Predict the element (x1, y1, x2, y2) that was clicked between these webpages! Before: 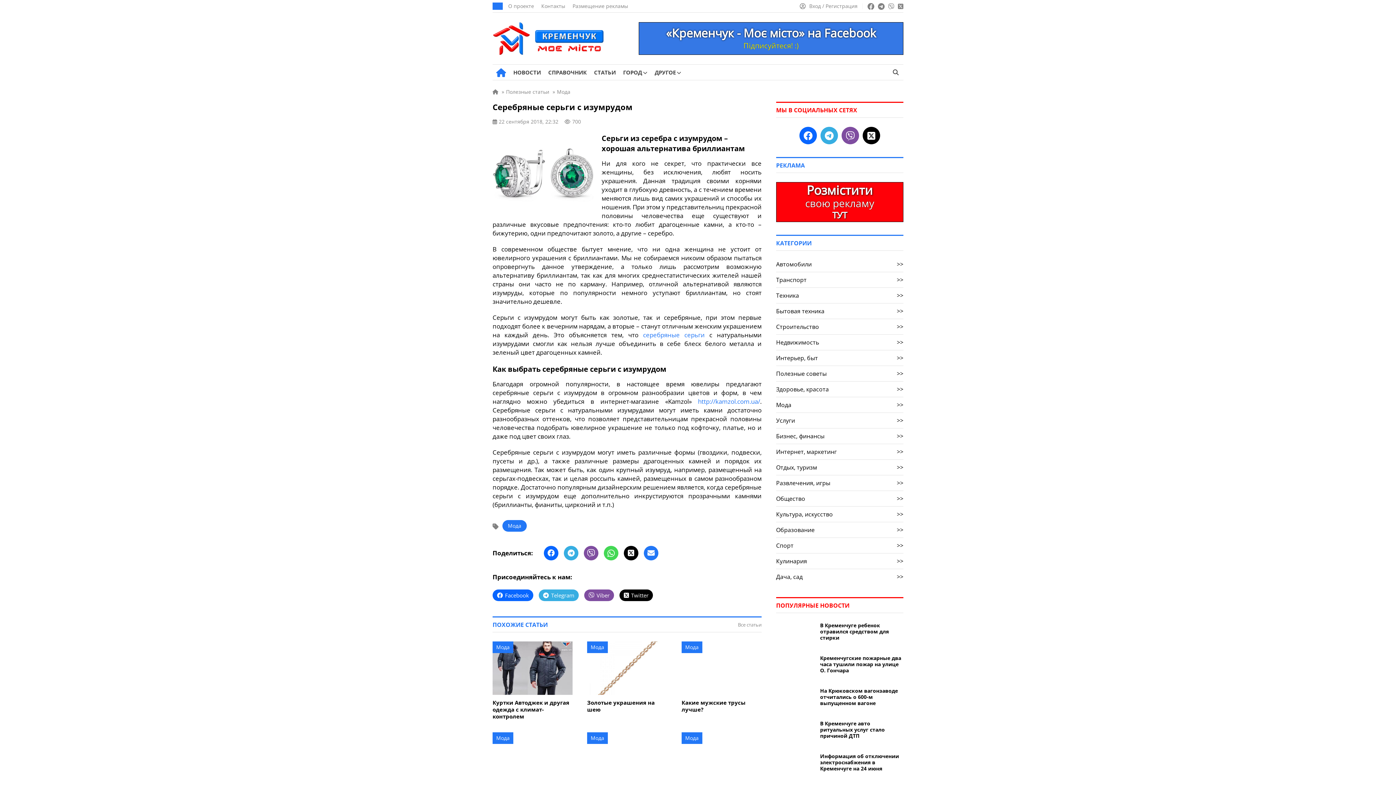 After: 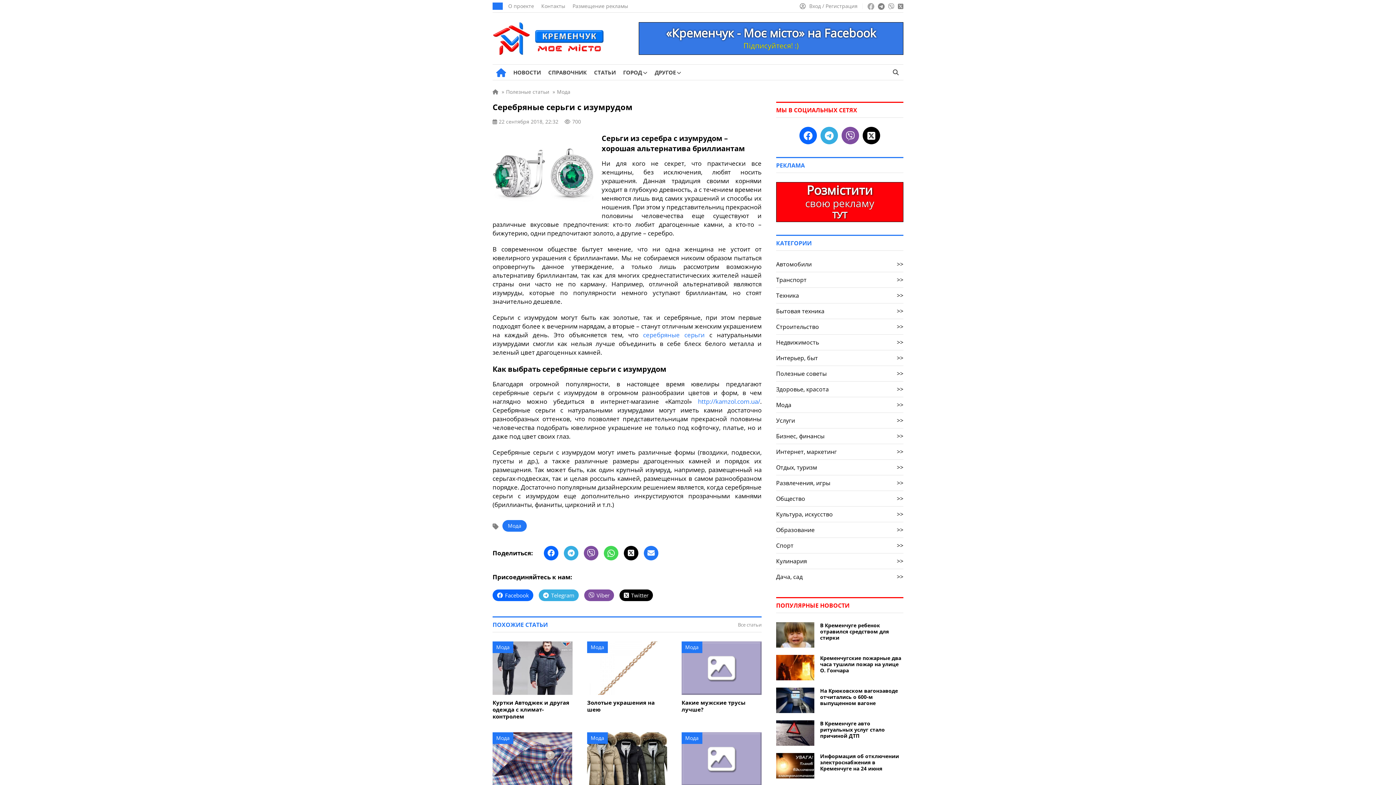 Action: bbox: (867, 2, 874, 9)